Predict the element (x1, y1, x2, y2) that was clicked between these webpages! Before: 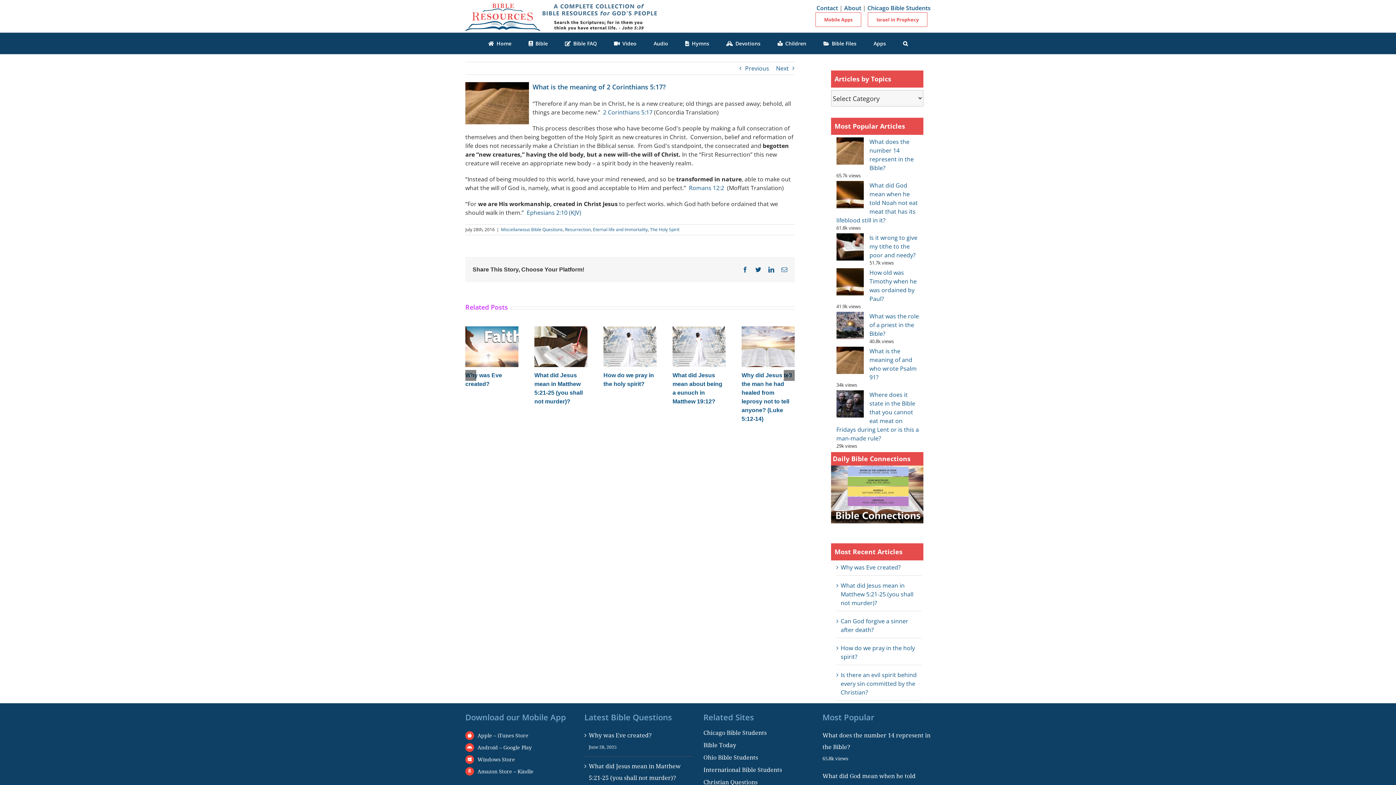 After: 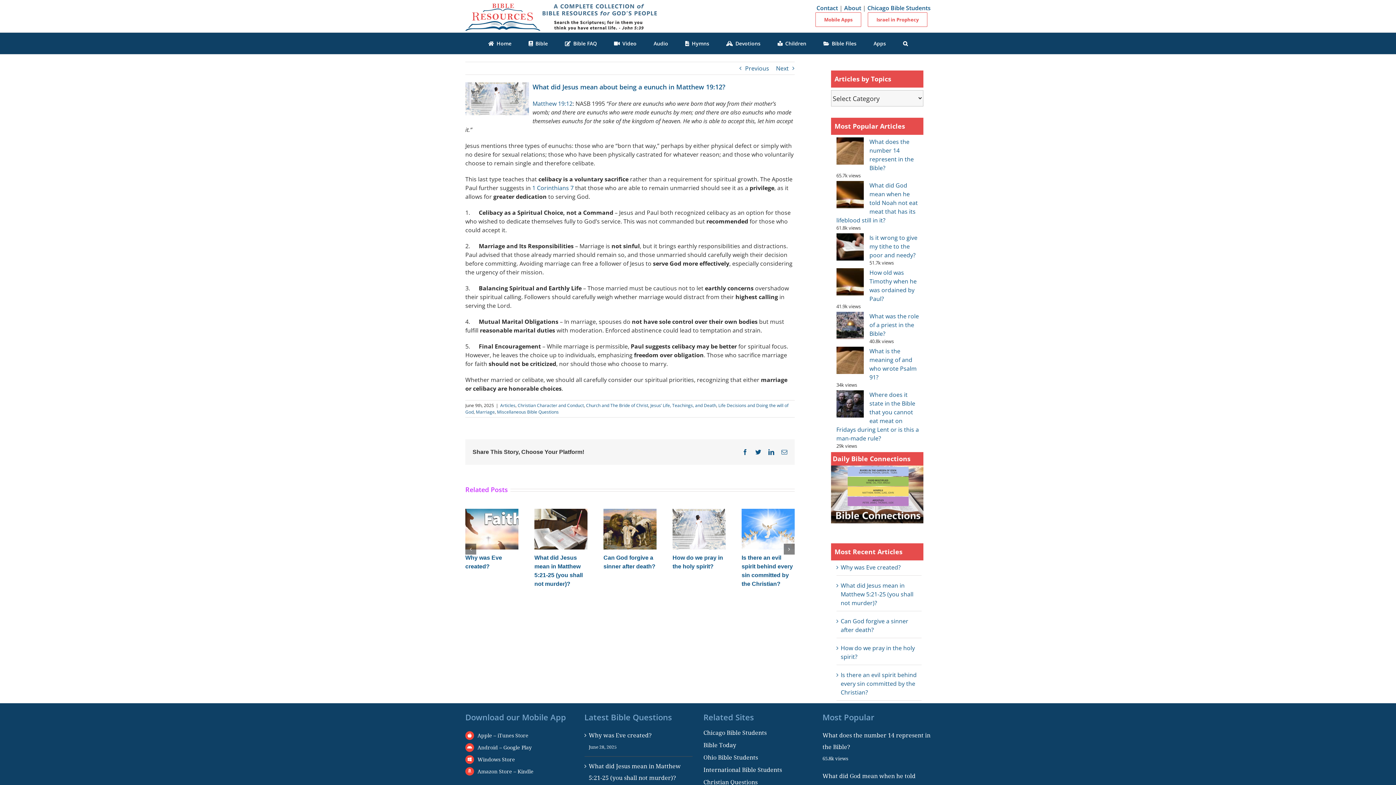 Action: label: What did Jesus mean about being a eunuch in Matthew 19:12? bbox: (672, 326, 725, 334)